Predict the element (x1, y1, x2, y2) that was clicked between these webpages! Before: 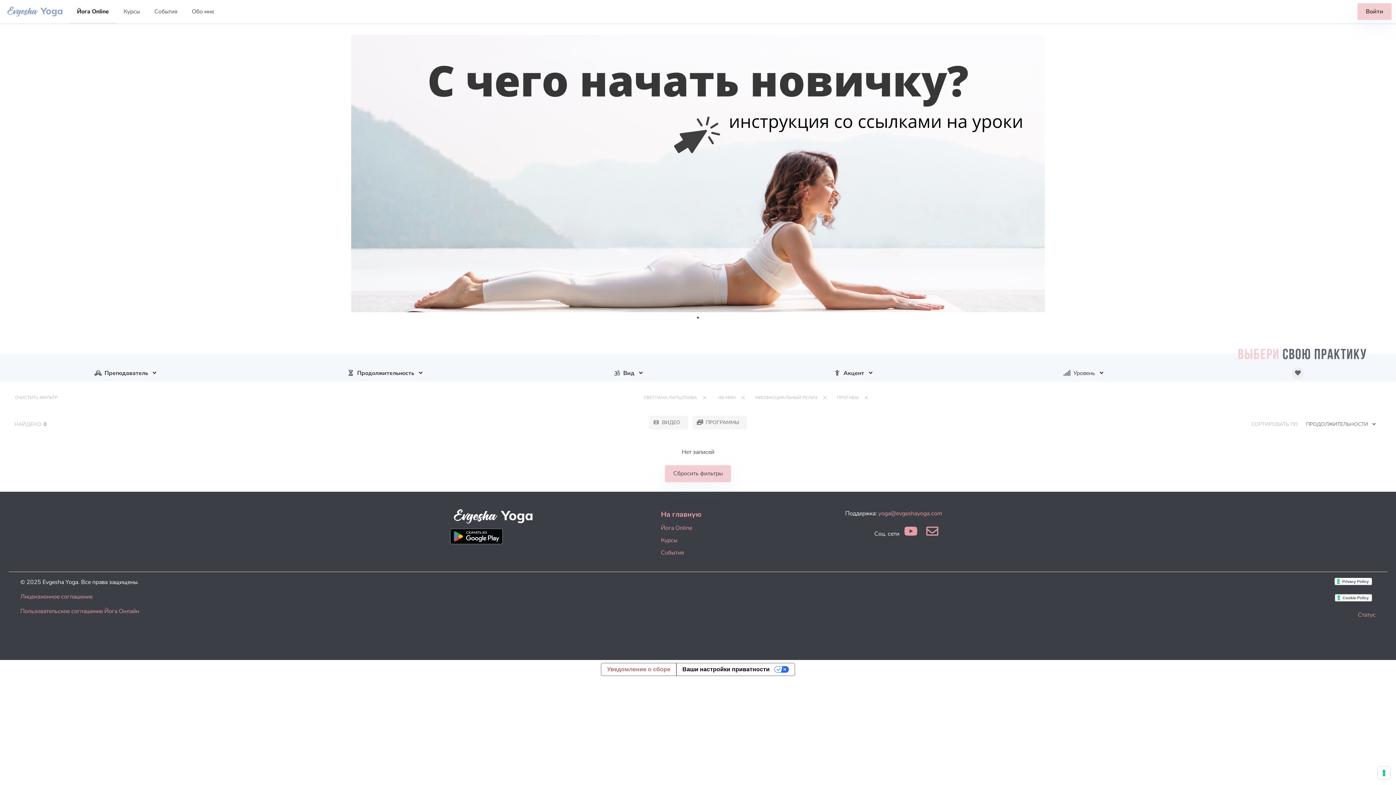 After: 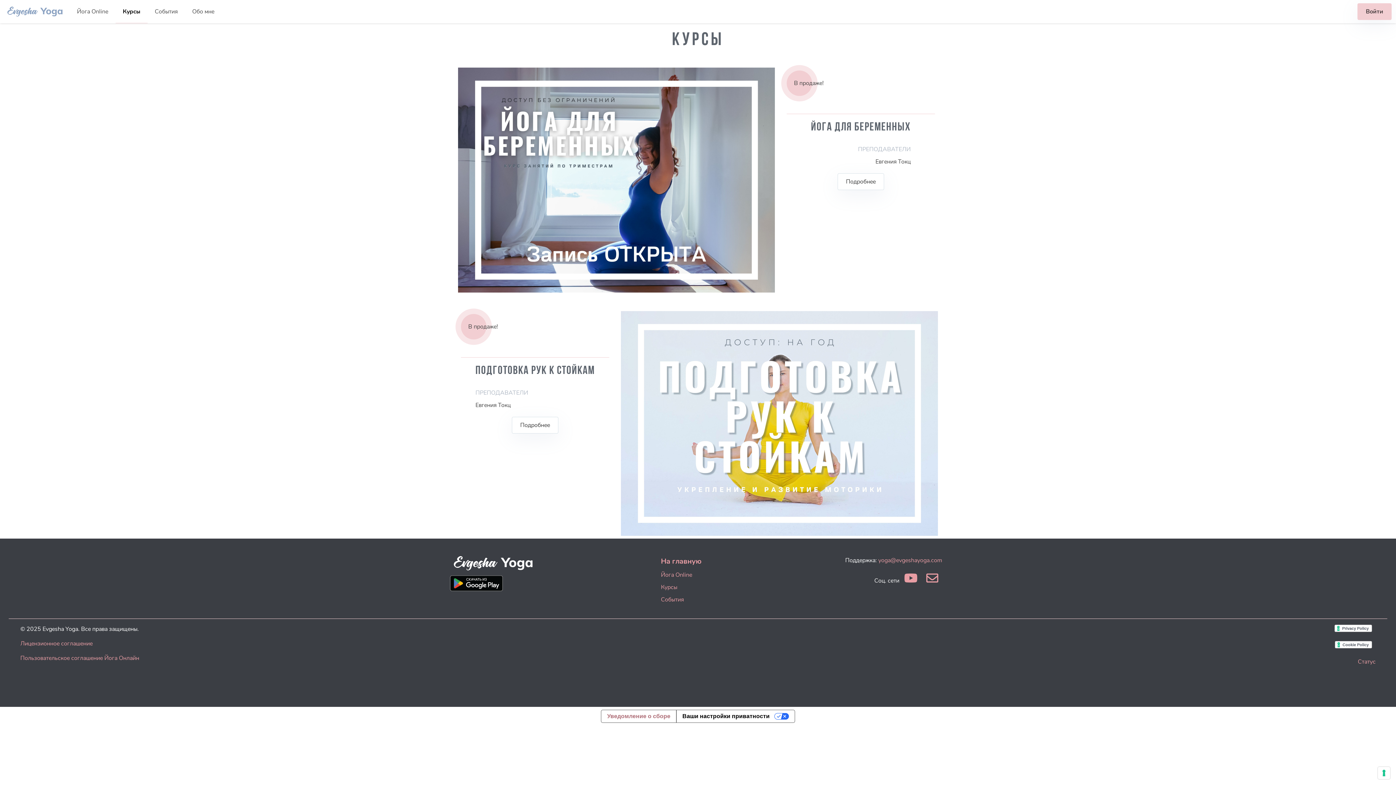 Action: label: Курсы bbox: (116, 0, 147, 23)